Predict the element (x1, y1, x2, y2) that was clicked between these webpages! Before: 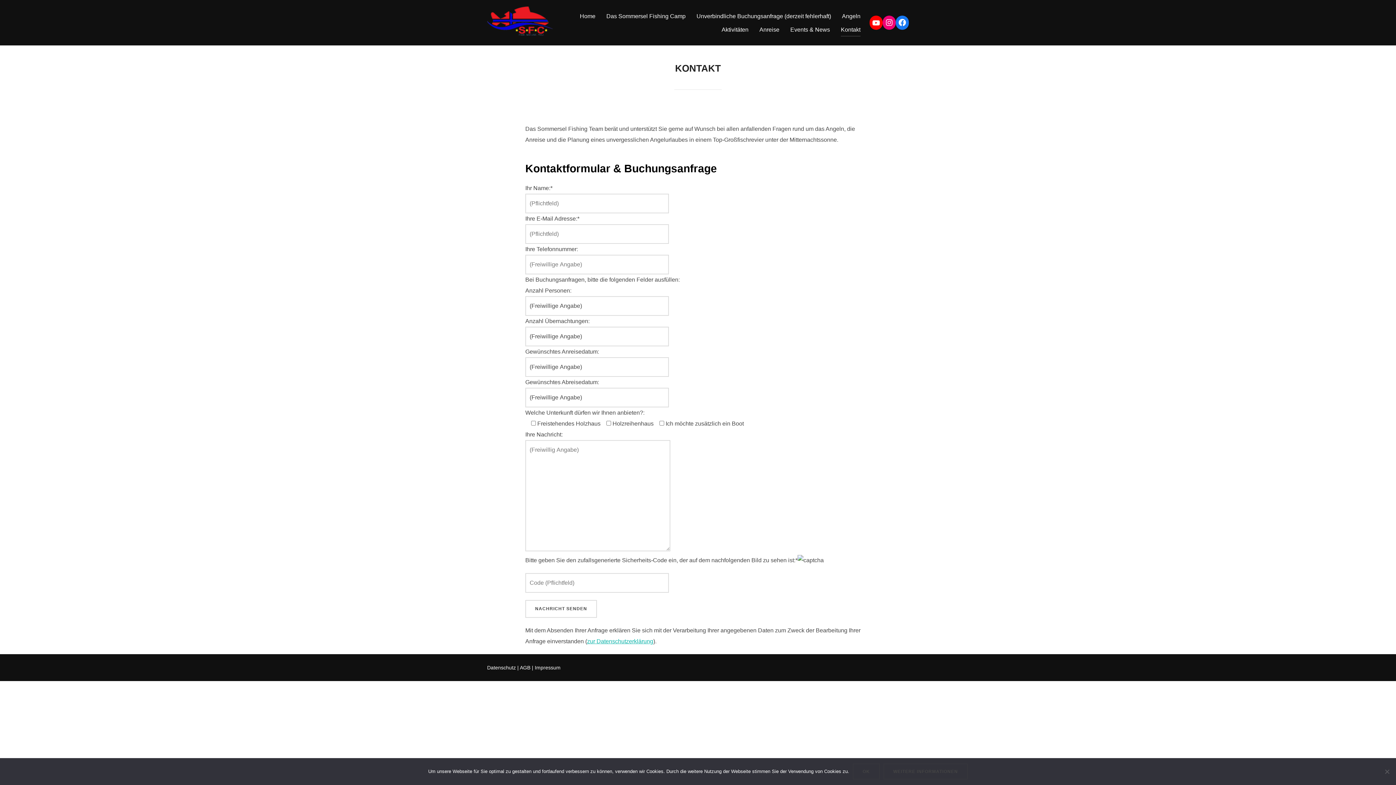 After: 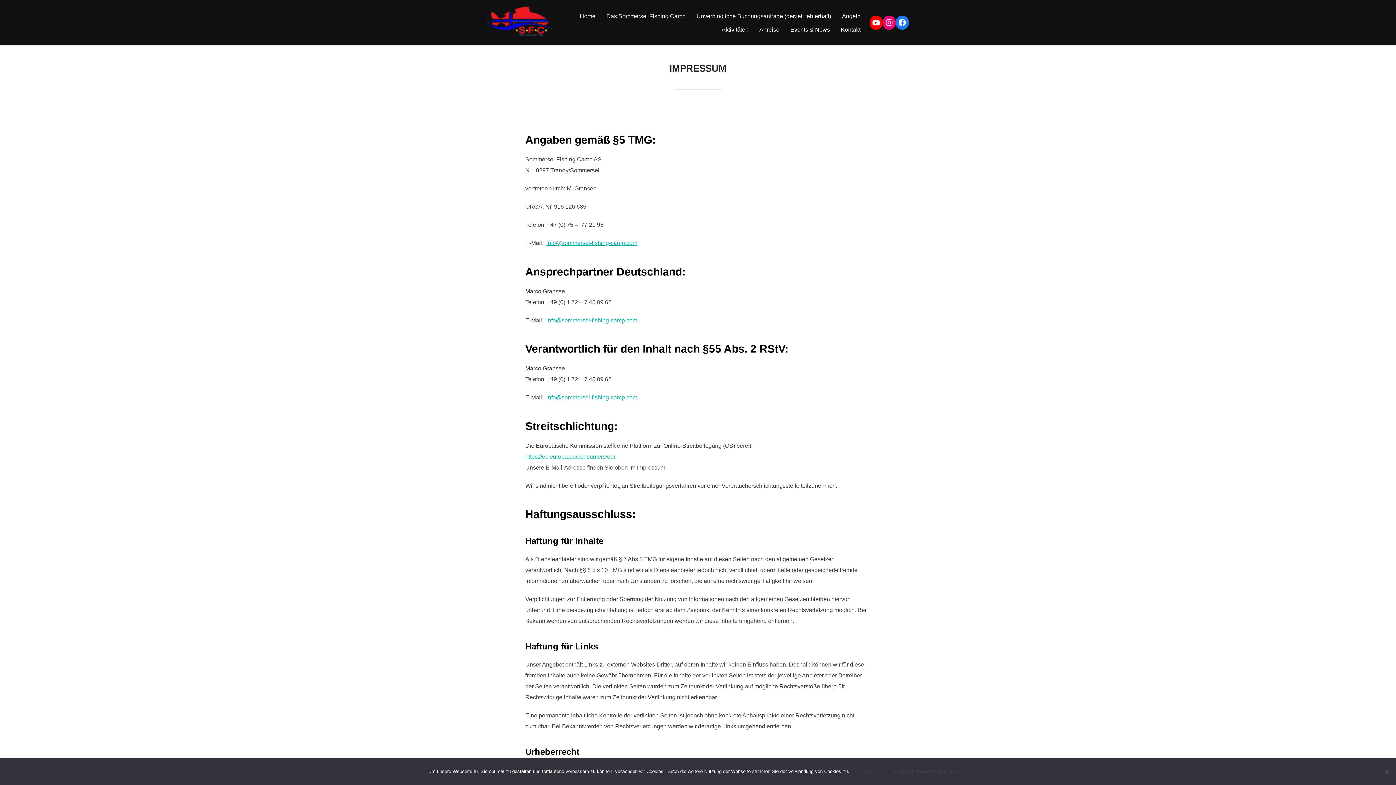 Action: bbox: (534, 665, 560, 670) label: Impressum